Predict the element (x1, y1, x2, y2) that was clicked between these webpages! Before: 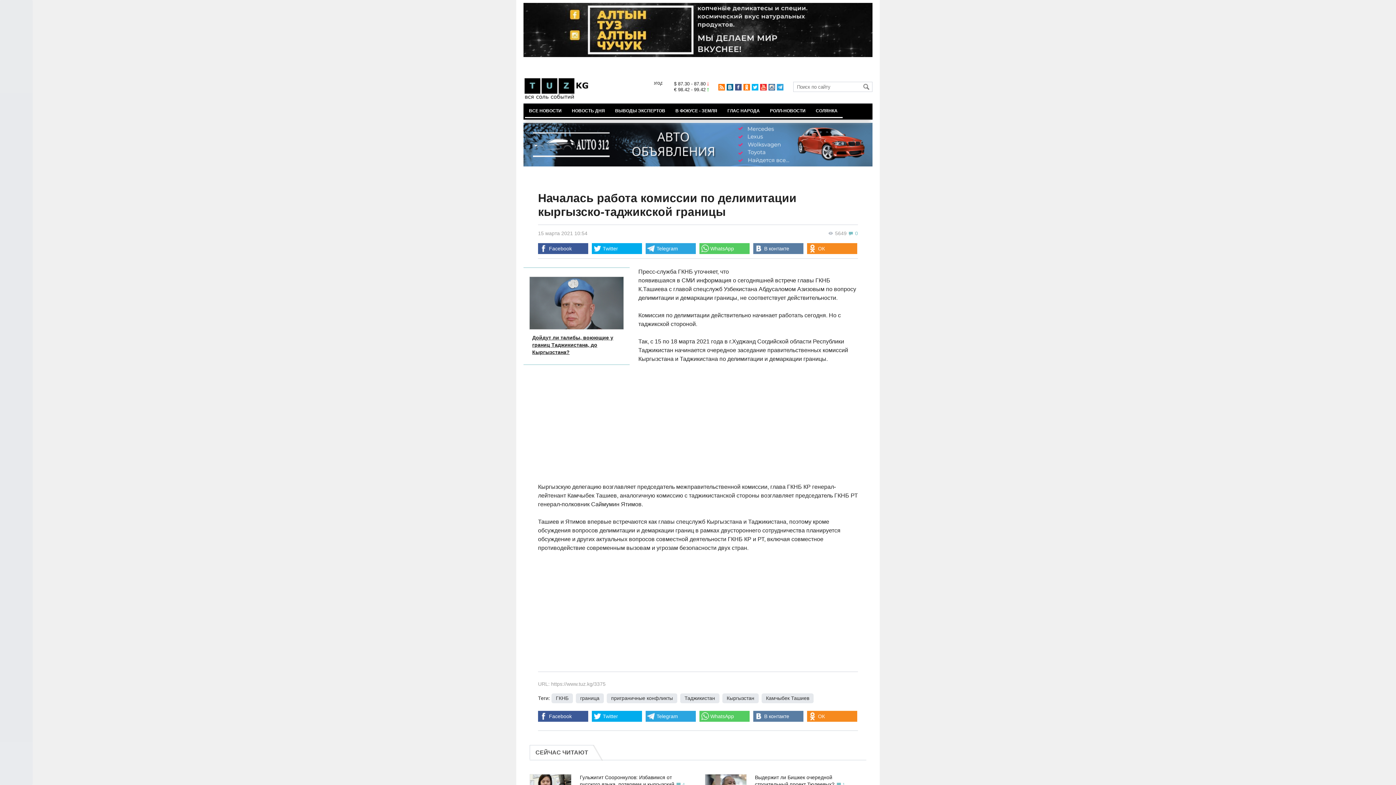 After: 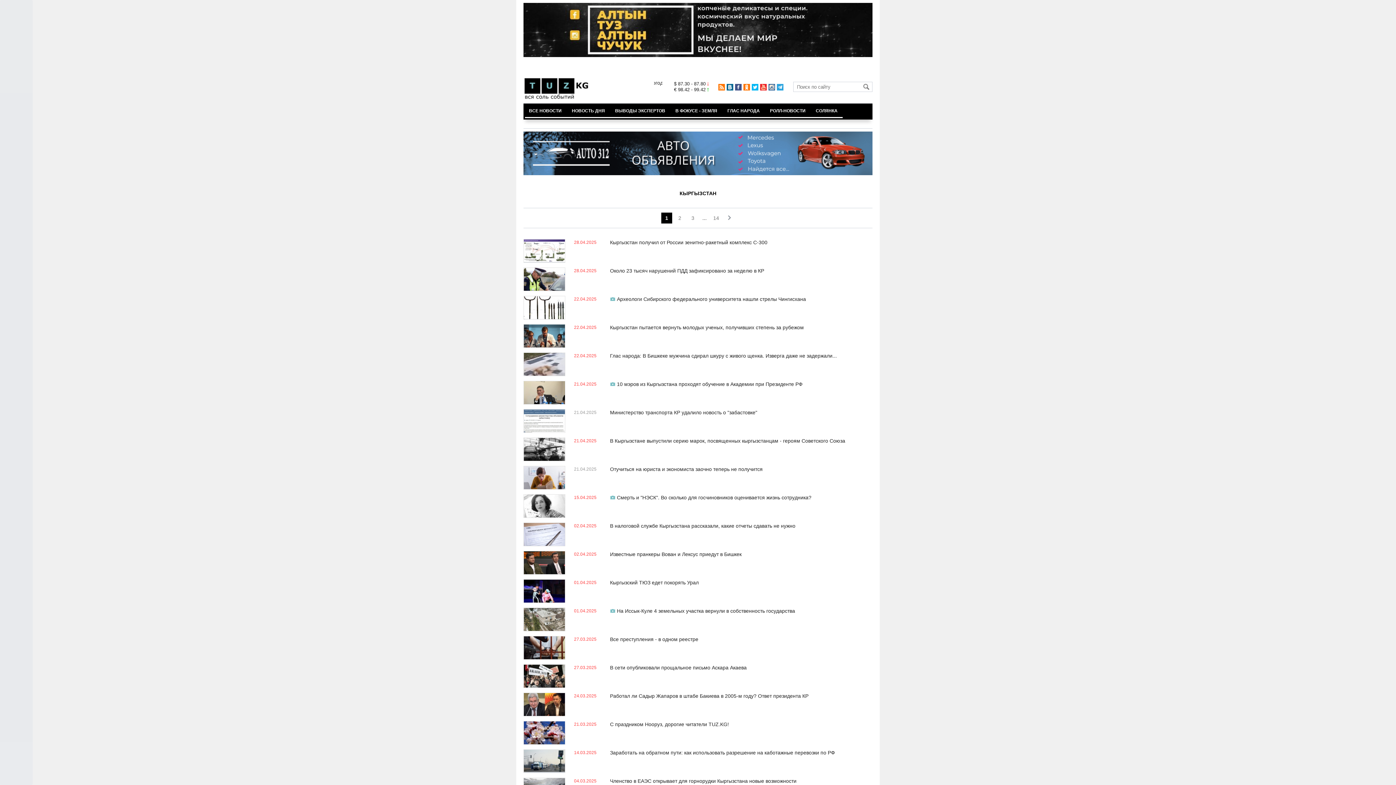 Action: bbox: (722, 693, 758, 703) label: Кыргызстан